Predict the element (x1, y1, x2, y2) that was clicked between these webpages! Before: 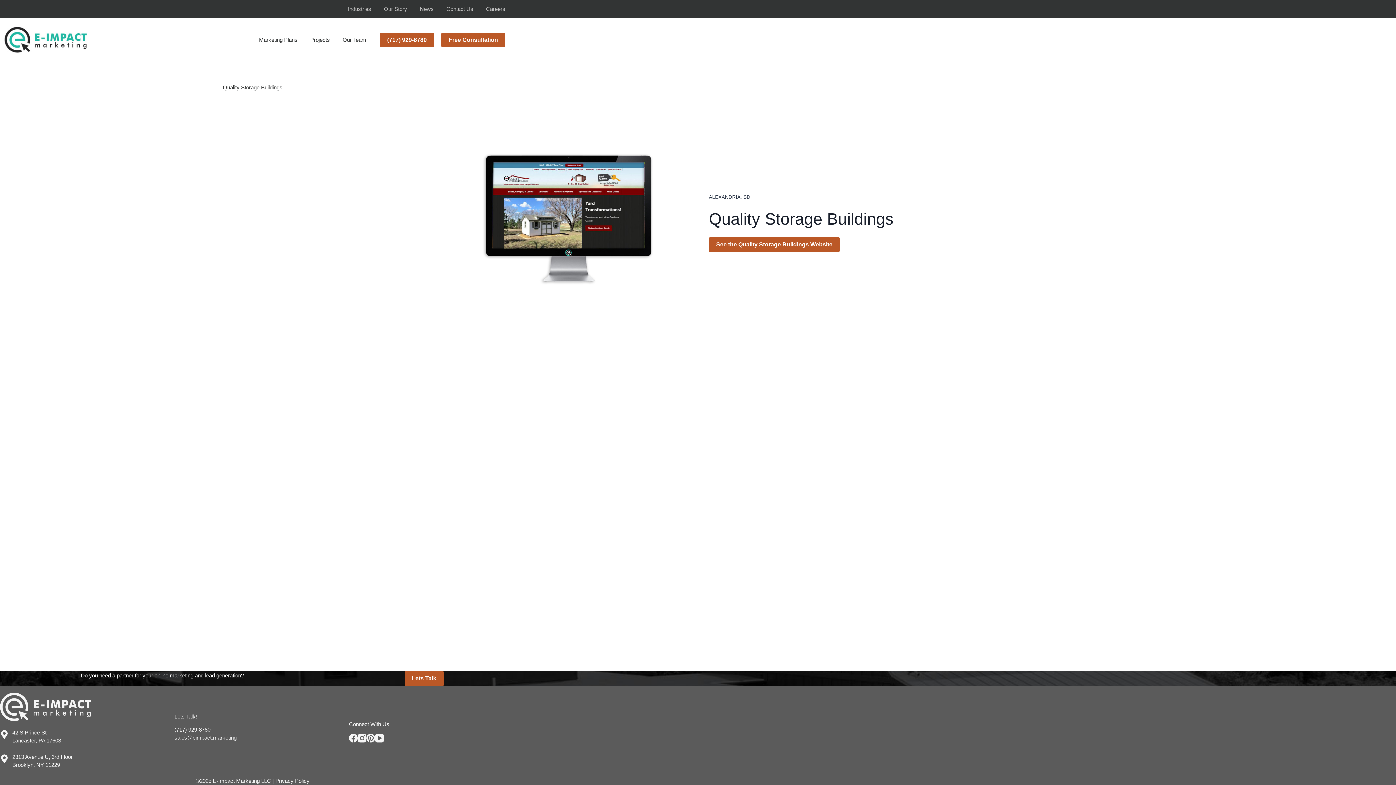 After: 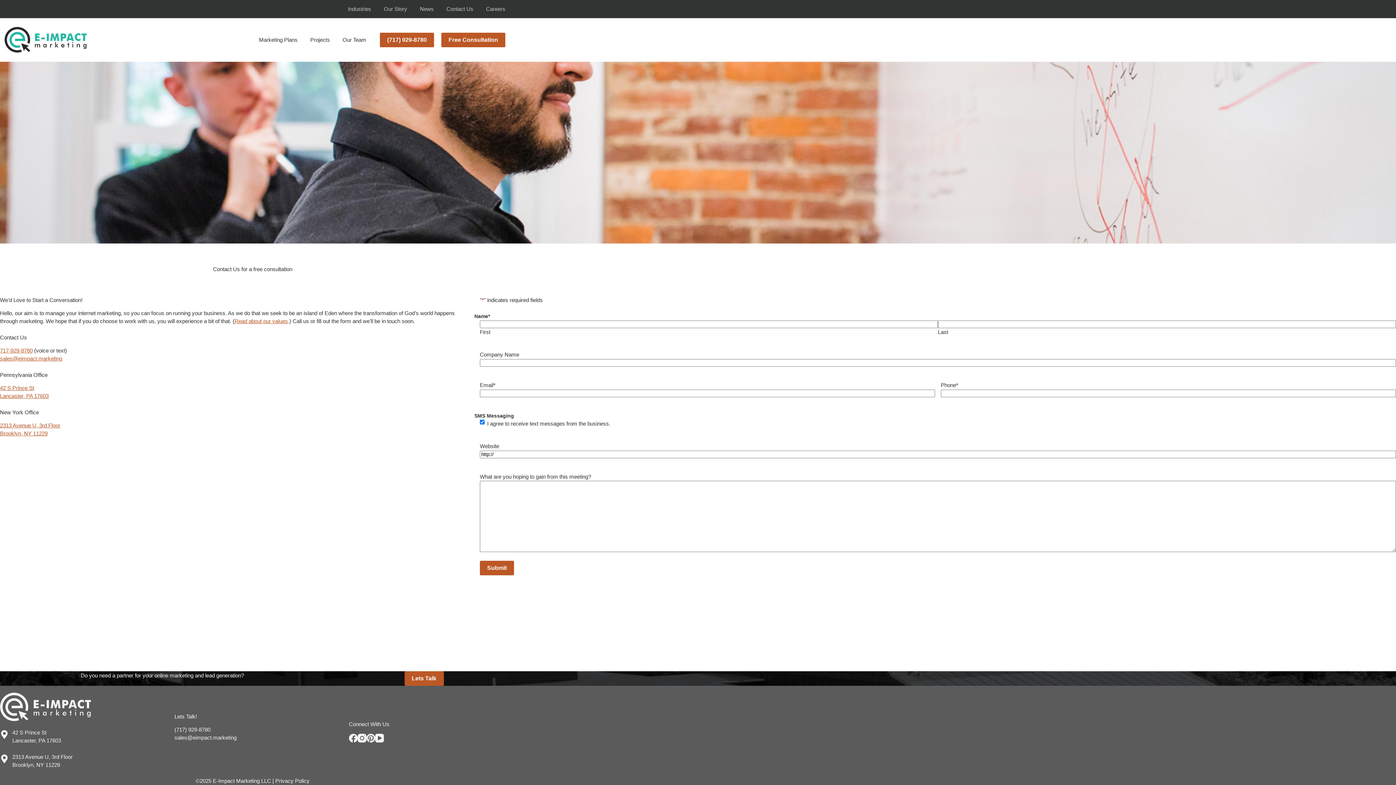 Action: label: Free Consultation bbox: (441, 32, 505, 47)